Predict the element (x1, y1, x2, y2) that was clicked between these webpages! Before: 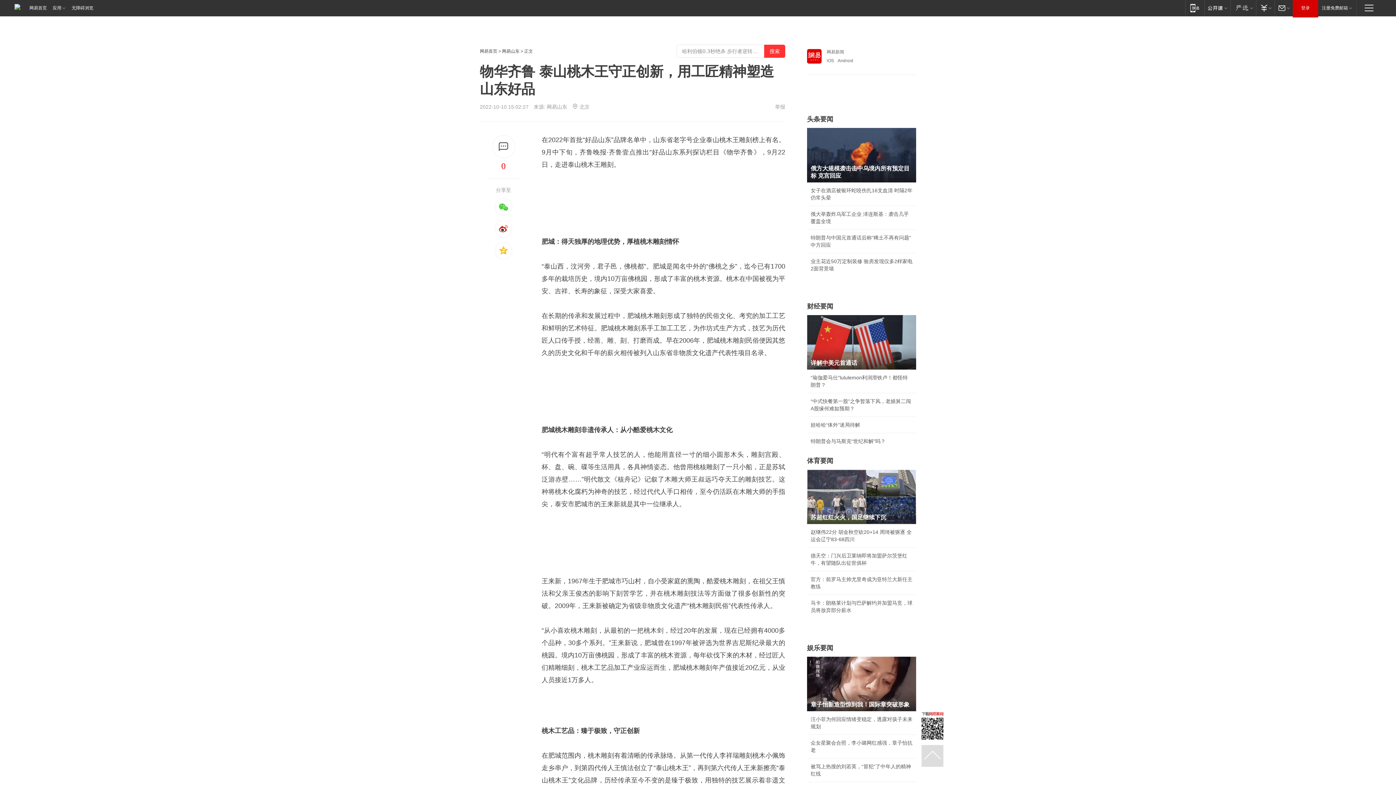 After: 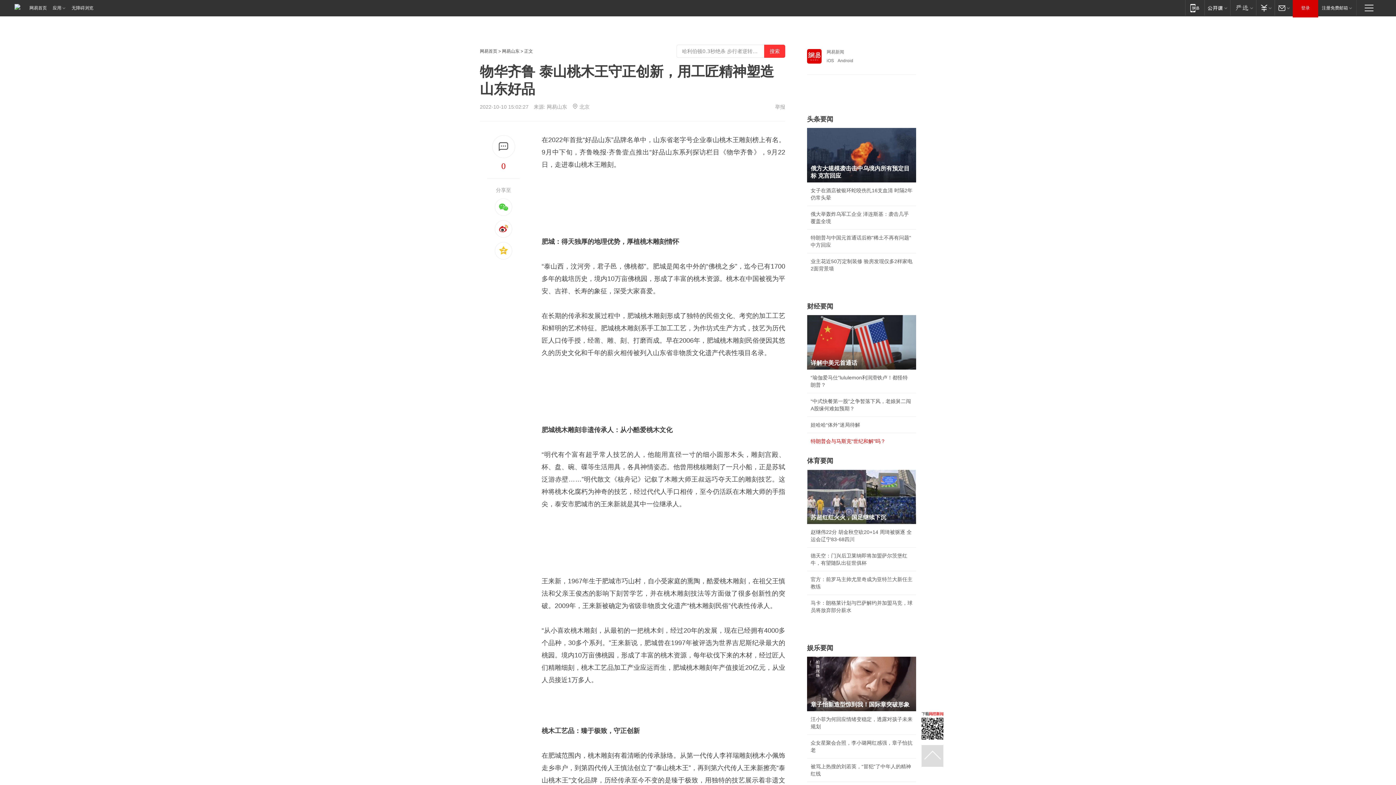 Action: label: 特朗普会与马斯克“世纪和解”吗？ bbox: (810, 438, 885, 444)